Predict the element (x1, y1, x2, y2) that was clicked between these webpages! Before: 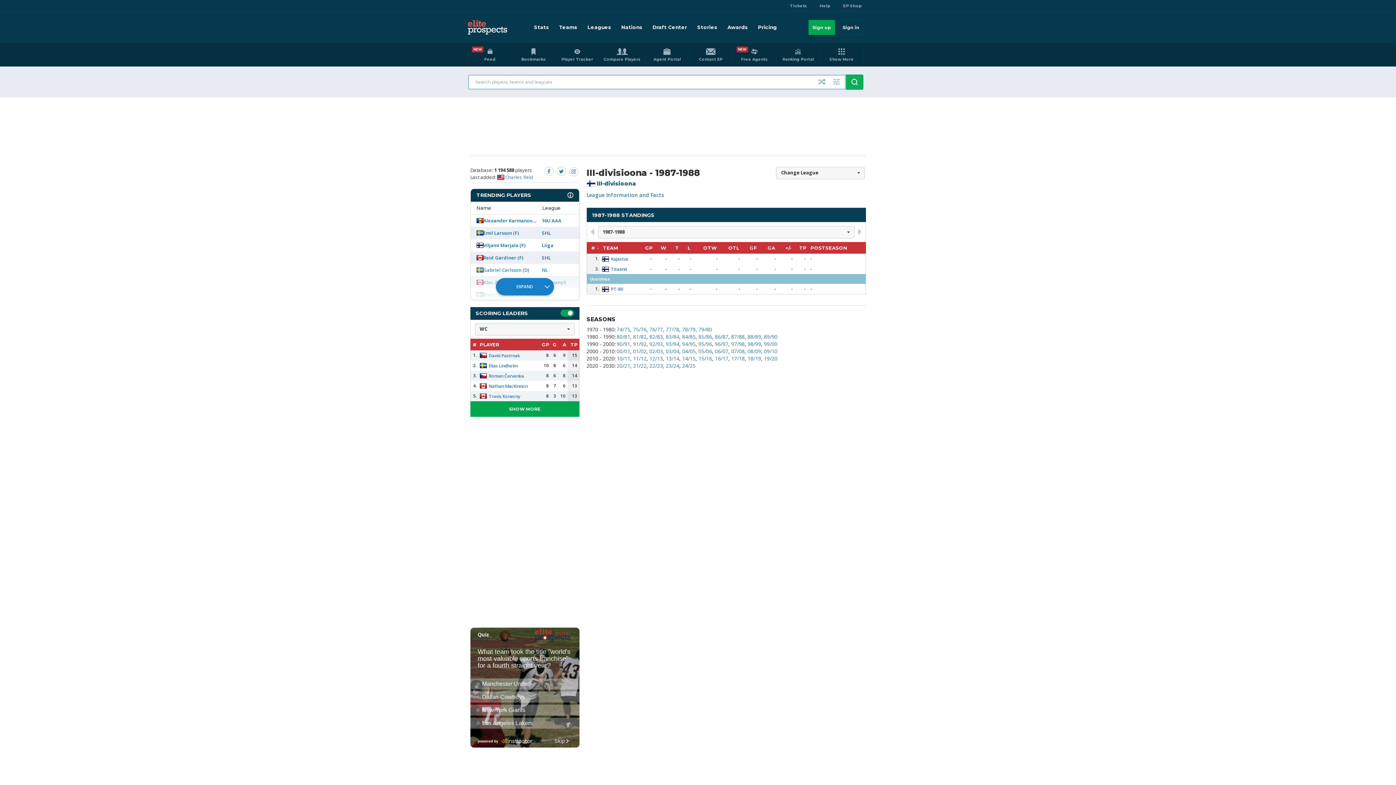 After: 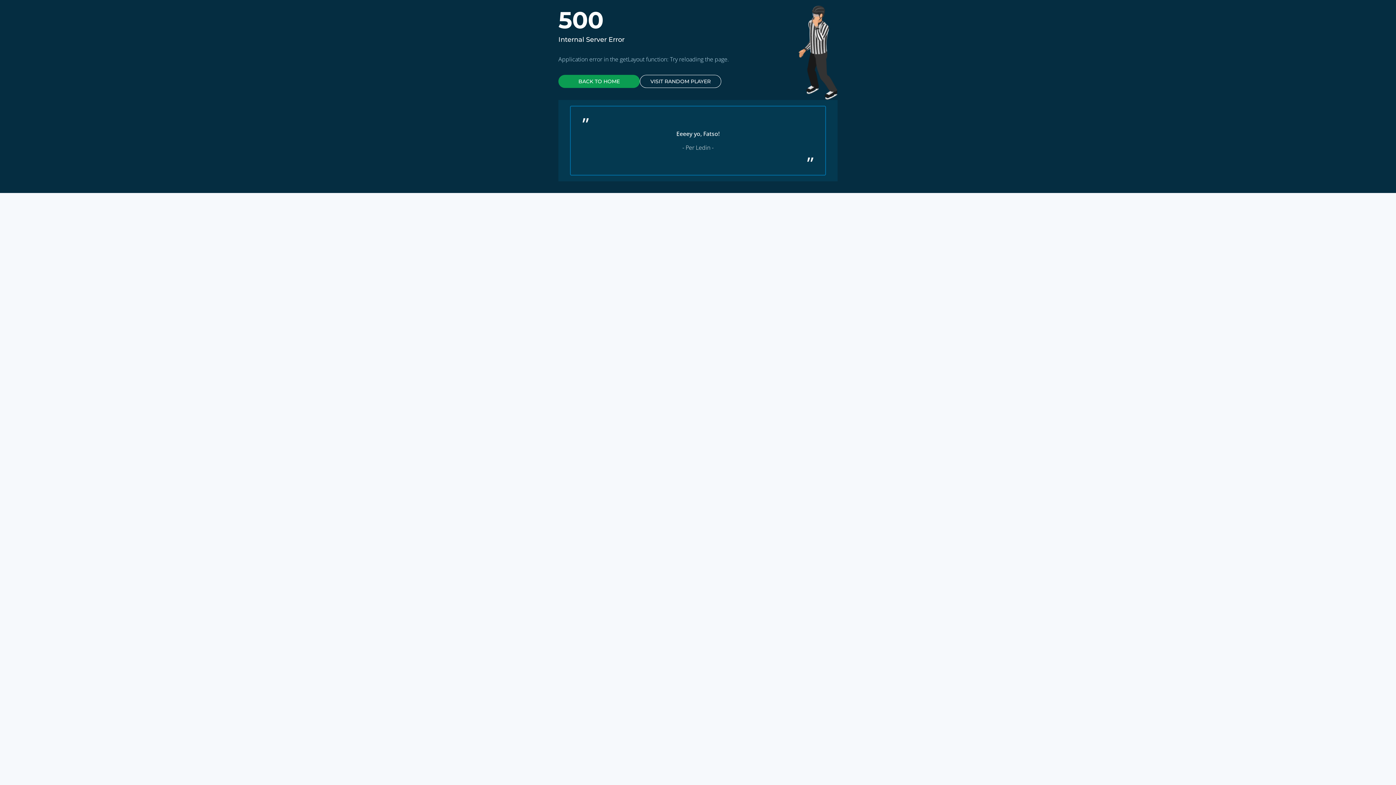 Action: bbox: (483, 242, 525, 248) label: Viljami Marjala (F)